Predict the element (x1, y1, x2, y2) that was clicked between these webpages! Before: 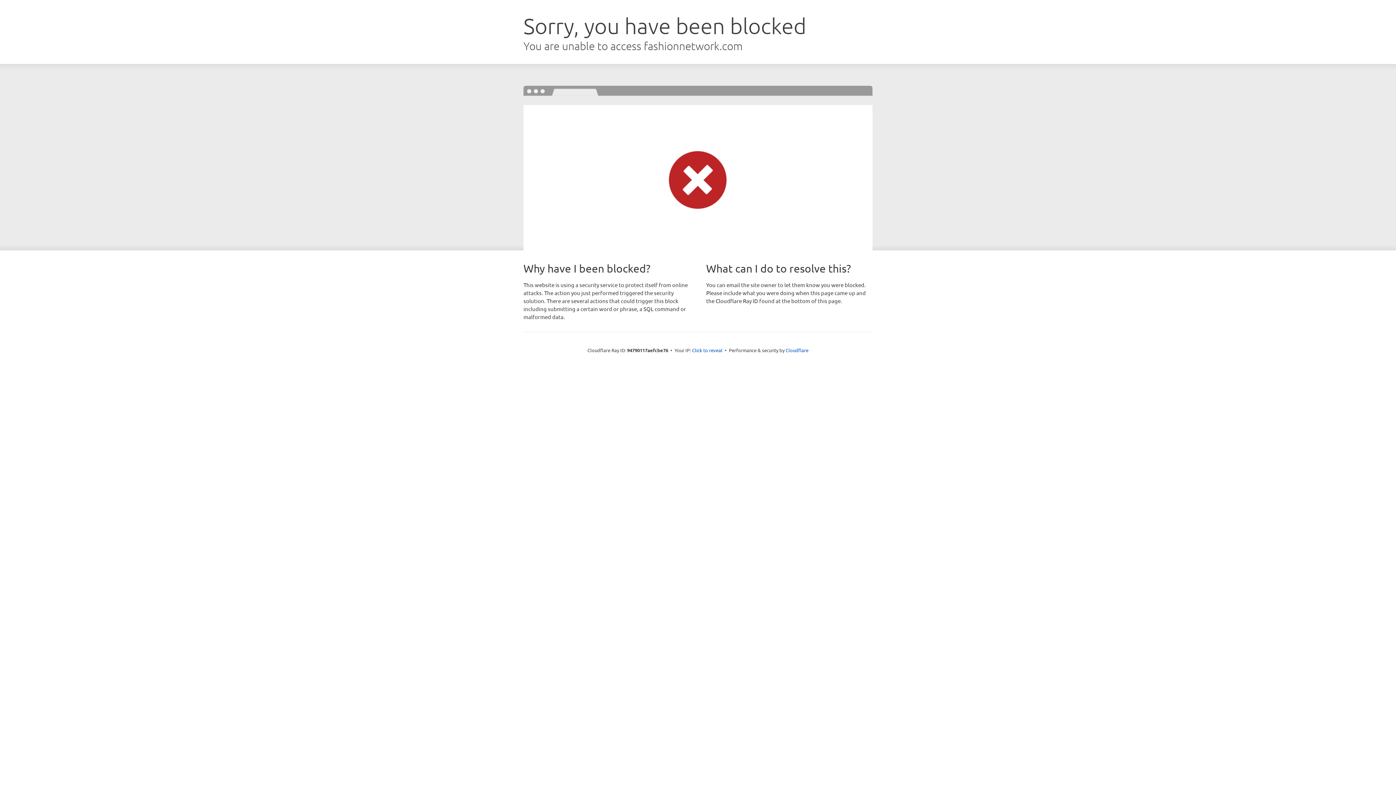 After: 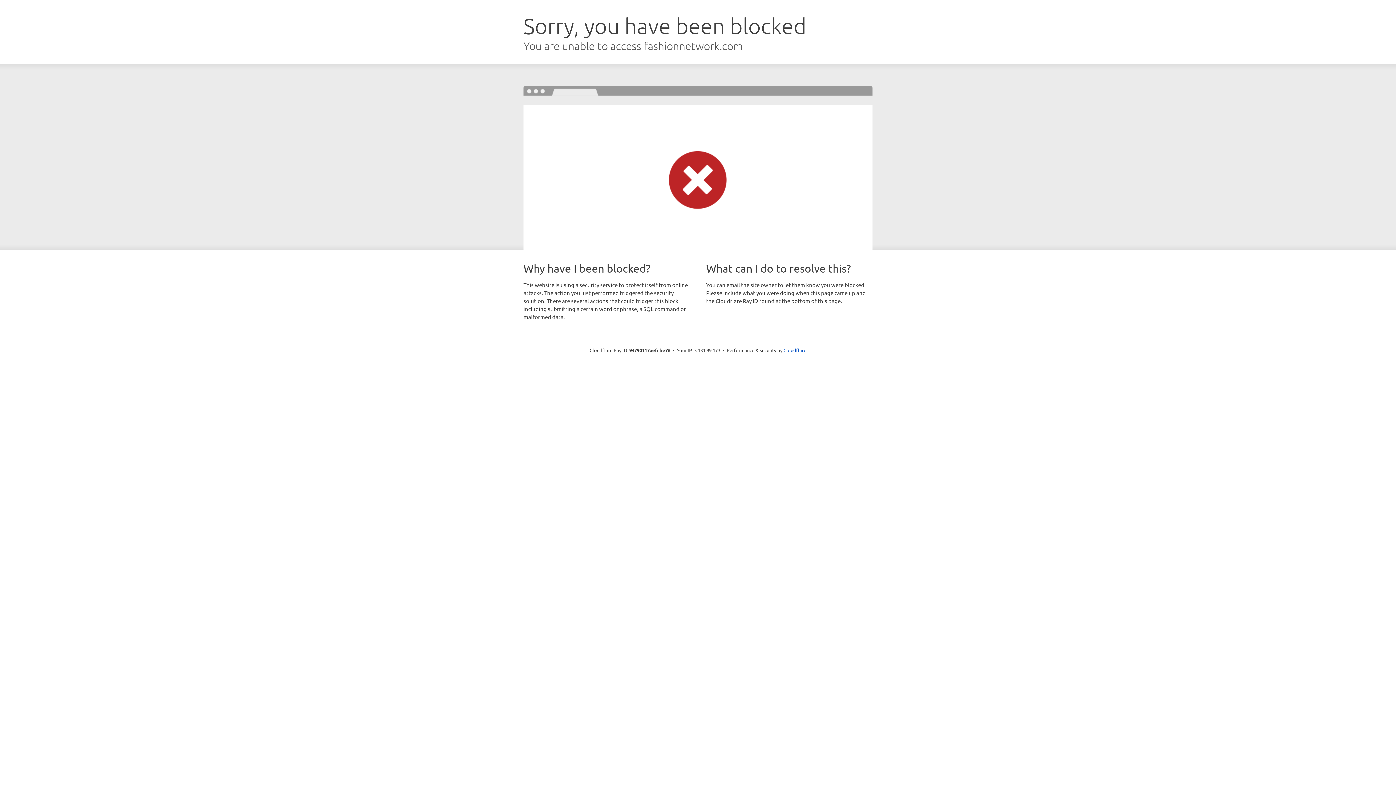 Action: bbox: (692, 346, 722, 353) label: Click to reveal